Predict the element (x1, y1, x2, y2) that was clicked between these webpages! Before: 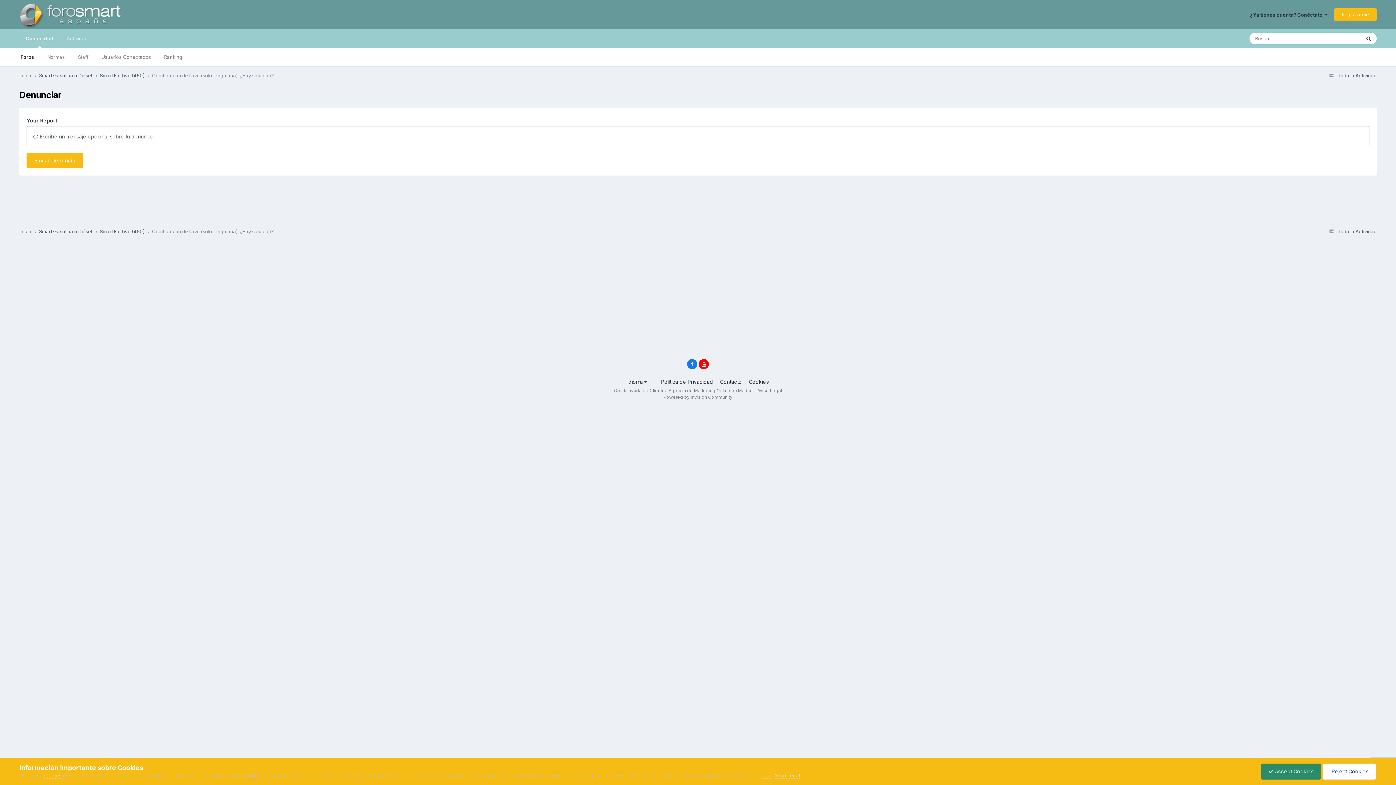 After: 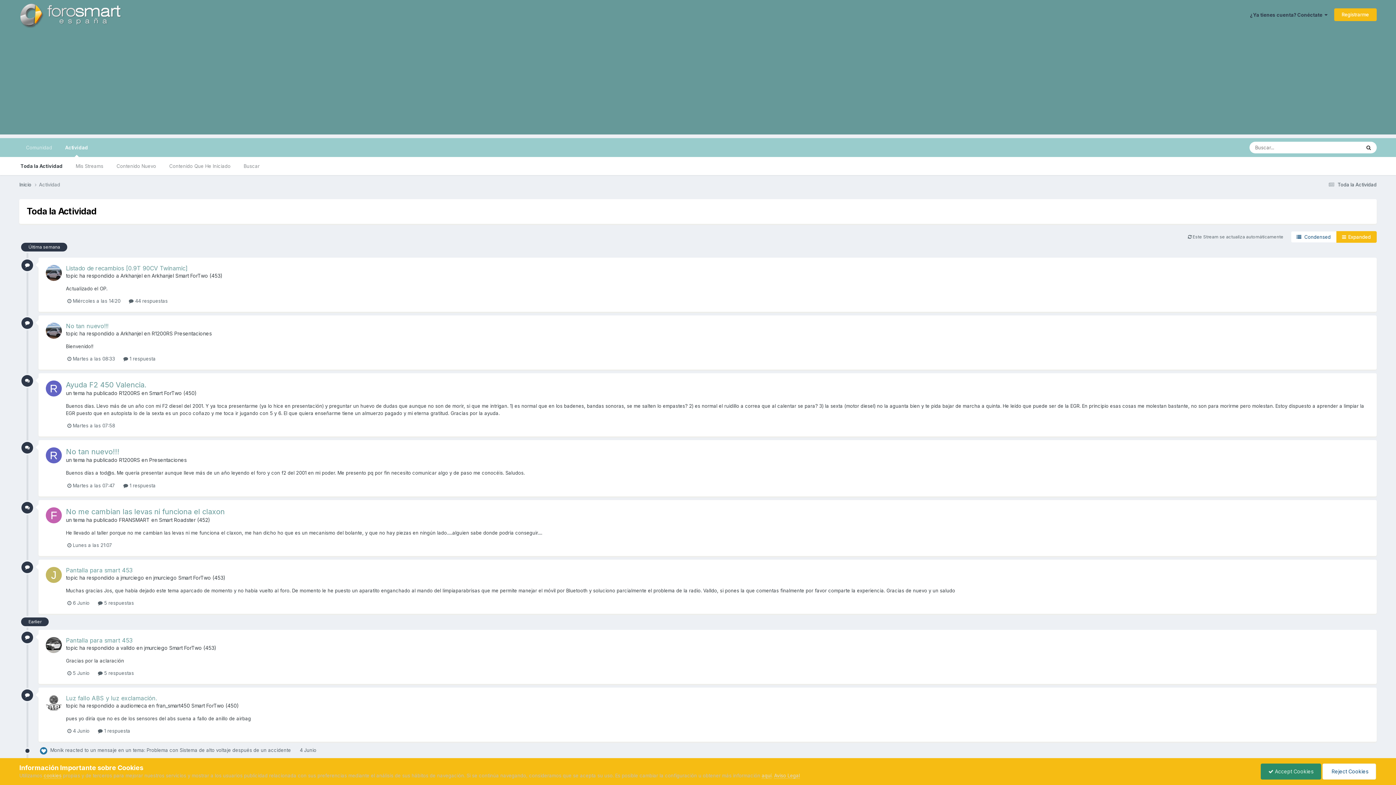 Action: bbox: (1326, 72, 1376, 78) label:  Toda la Actividad